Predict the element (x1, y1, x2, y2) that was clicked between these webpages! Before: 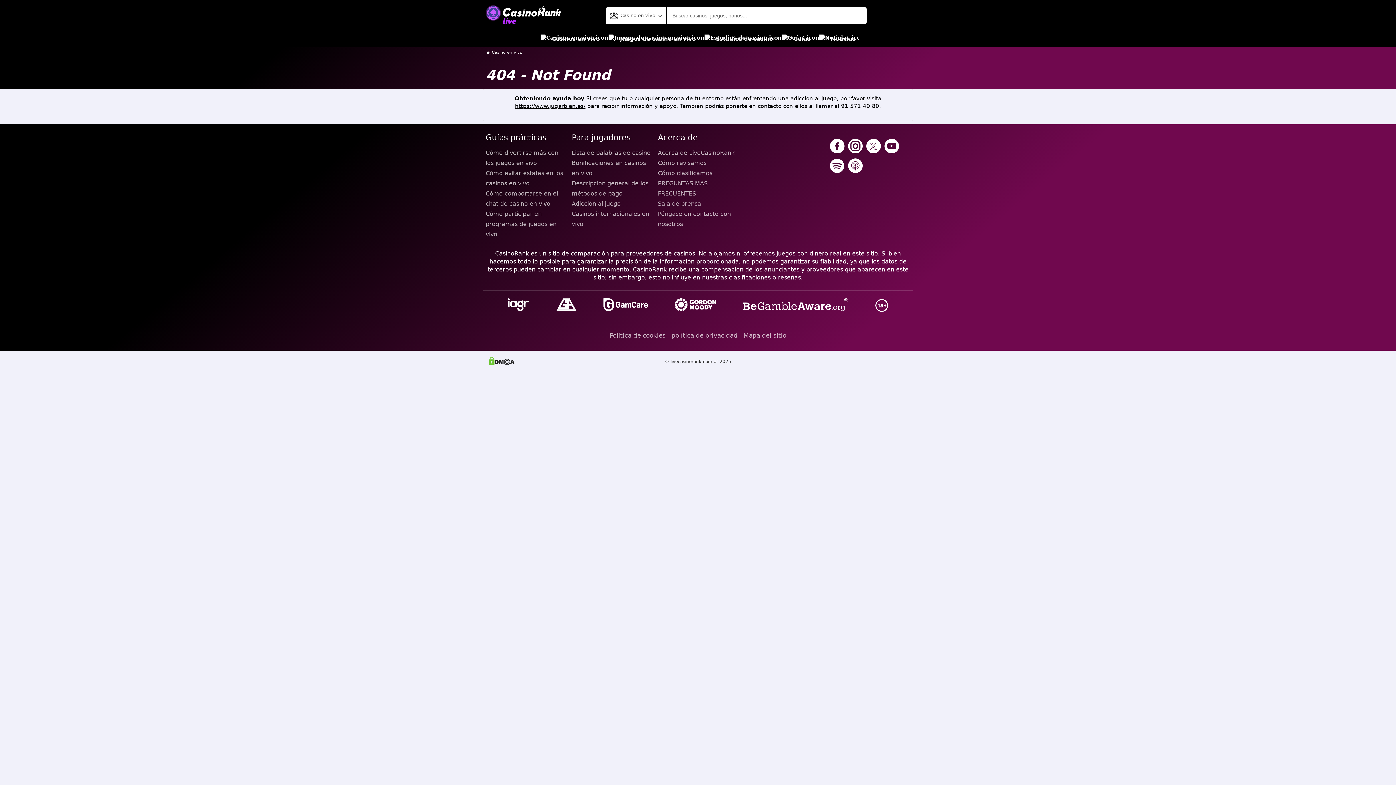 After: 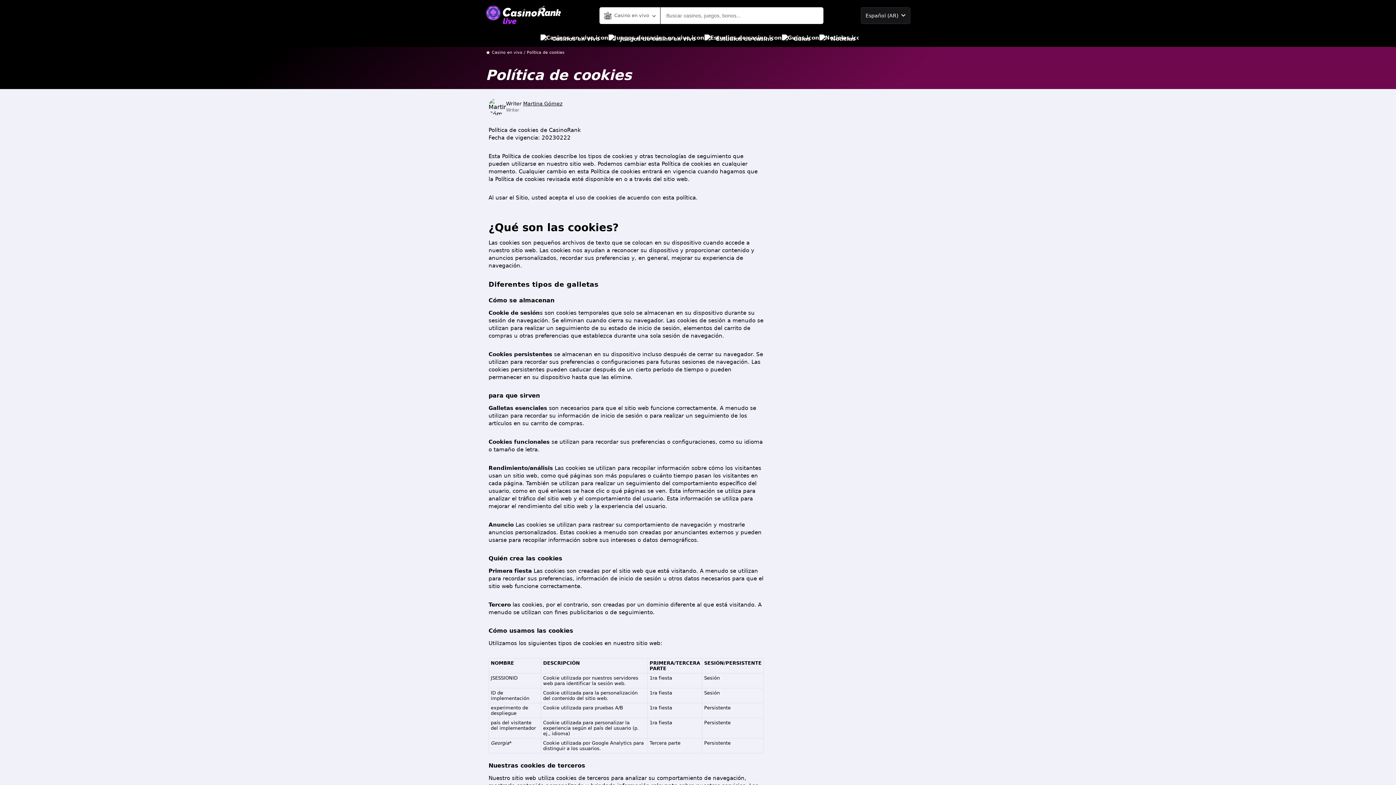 Action: bbox: (609, 329, 665, 342) label: Política de cookies